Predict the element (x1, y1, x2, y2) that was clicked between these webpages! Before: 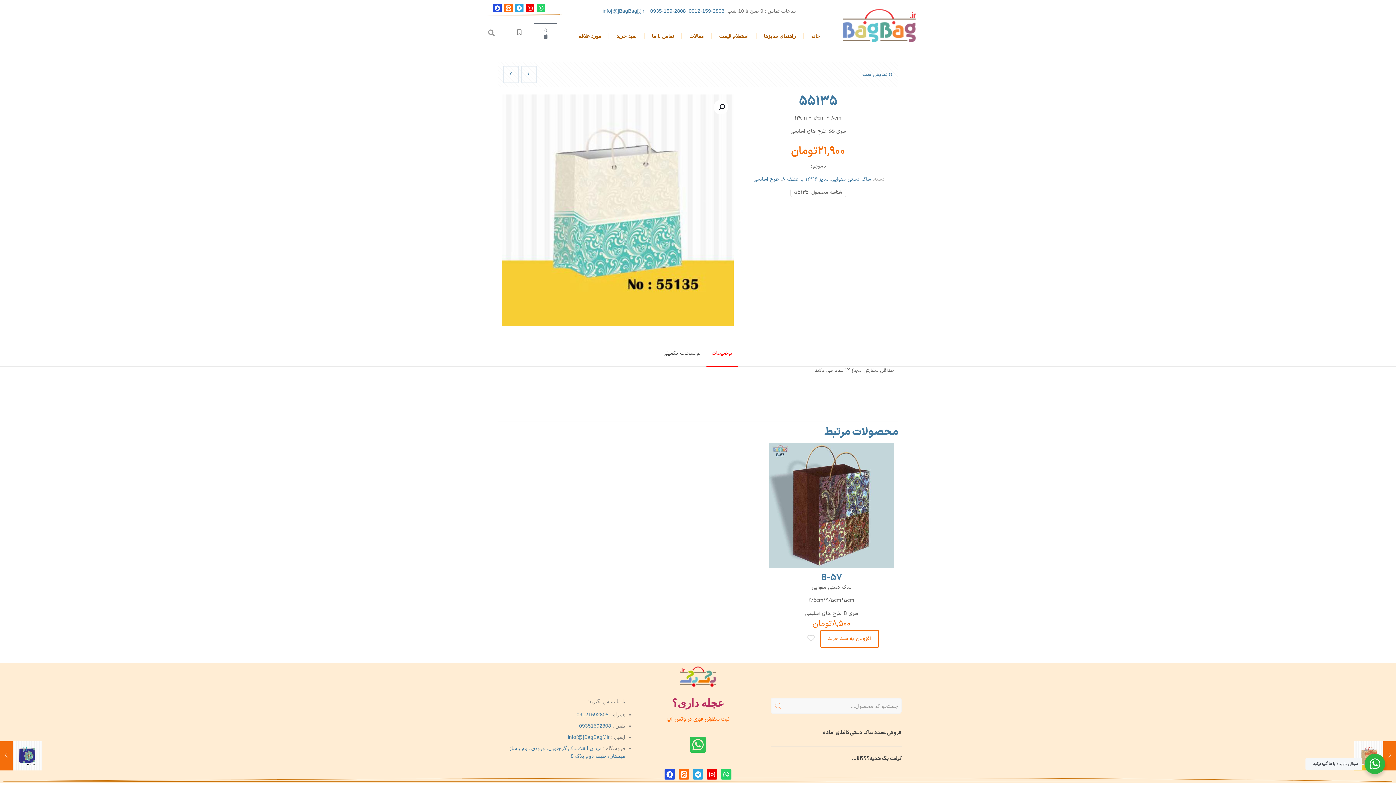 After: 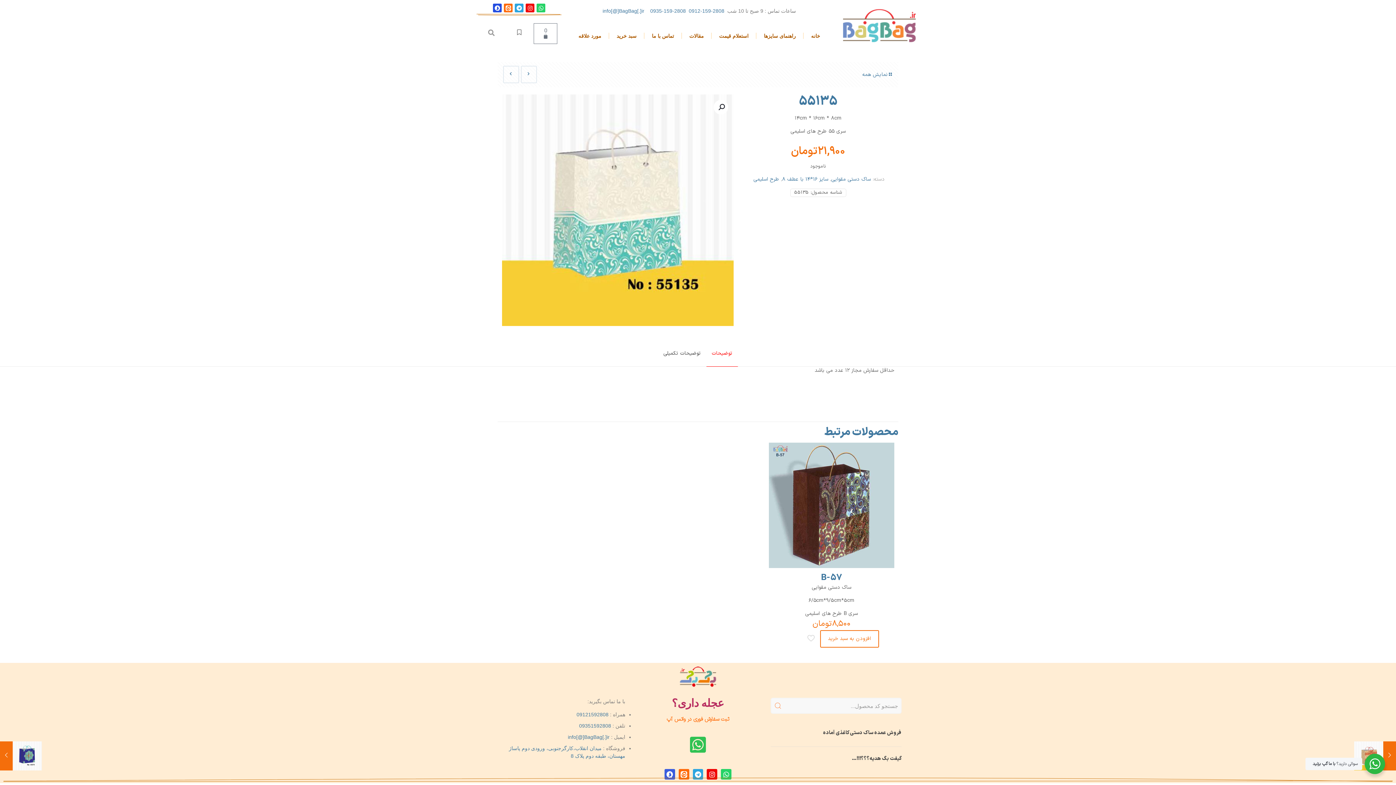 Action: label: Esoroush bbox: (664, 769, 675, 779)